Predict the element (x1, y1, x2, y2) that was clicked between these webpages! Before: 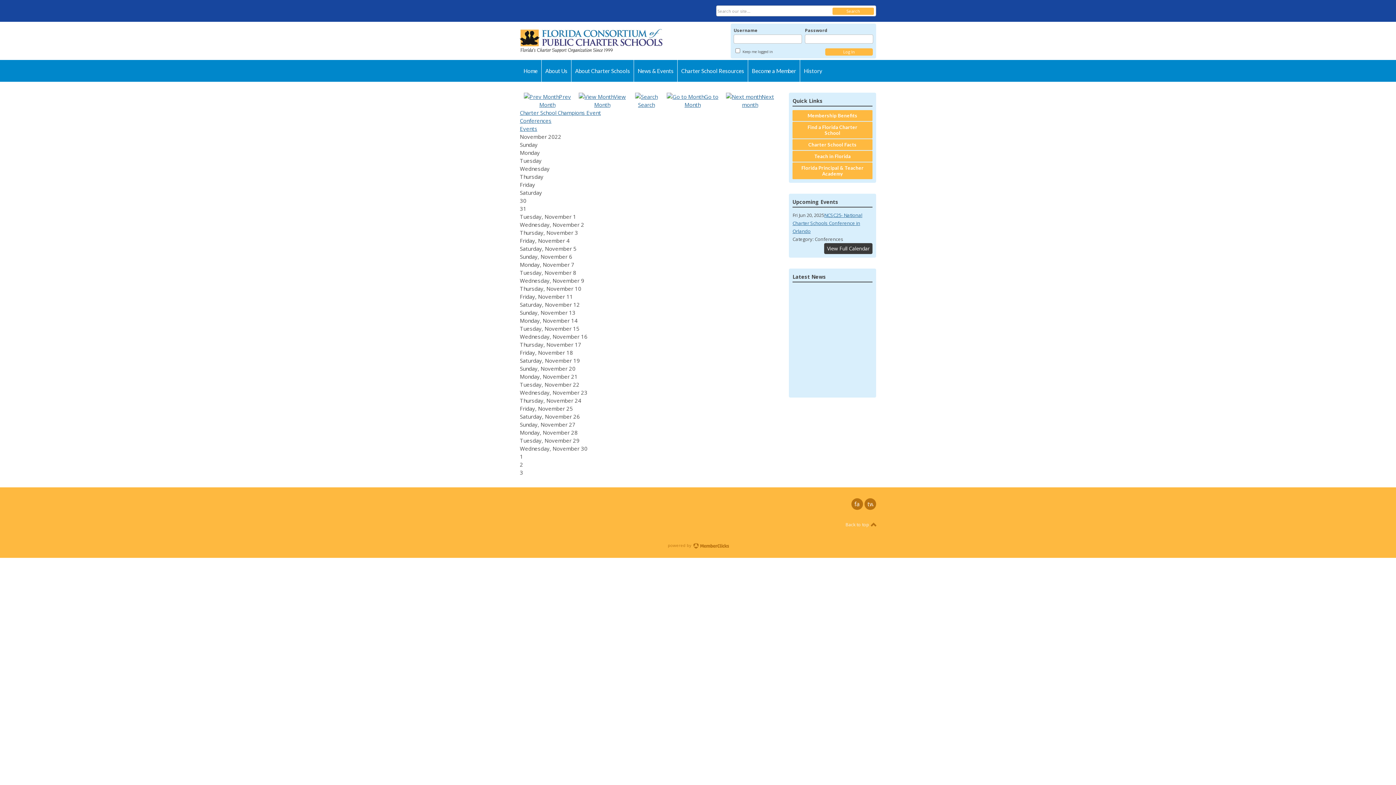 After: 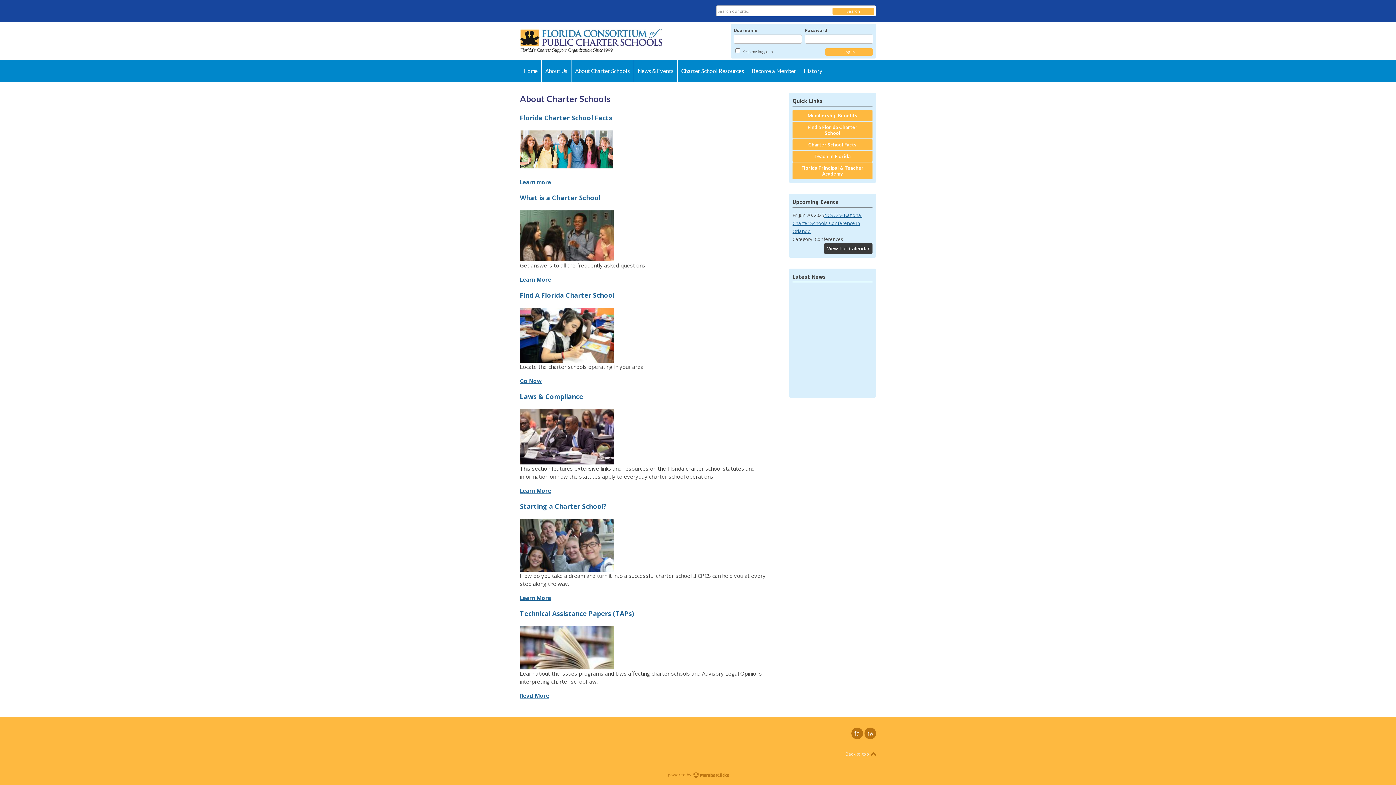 Action: bbox: (571, 60, 633, 81) label: About Charter Schools